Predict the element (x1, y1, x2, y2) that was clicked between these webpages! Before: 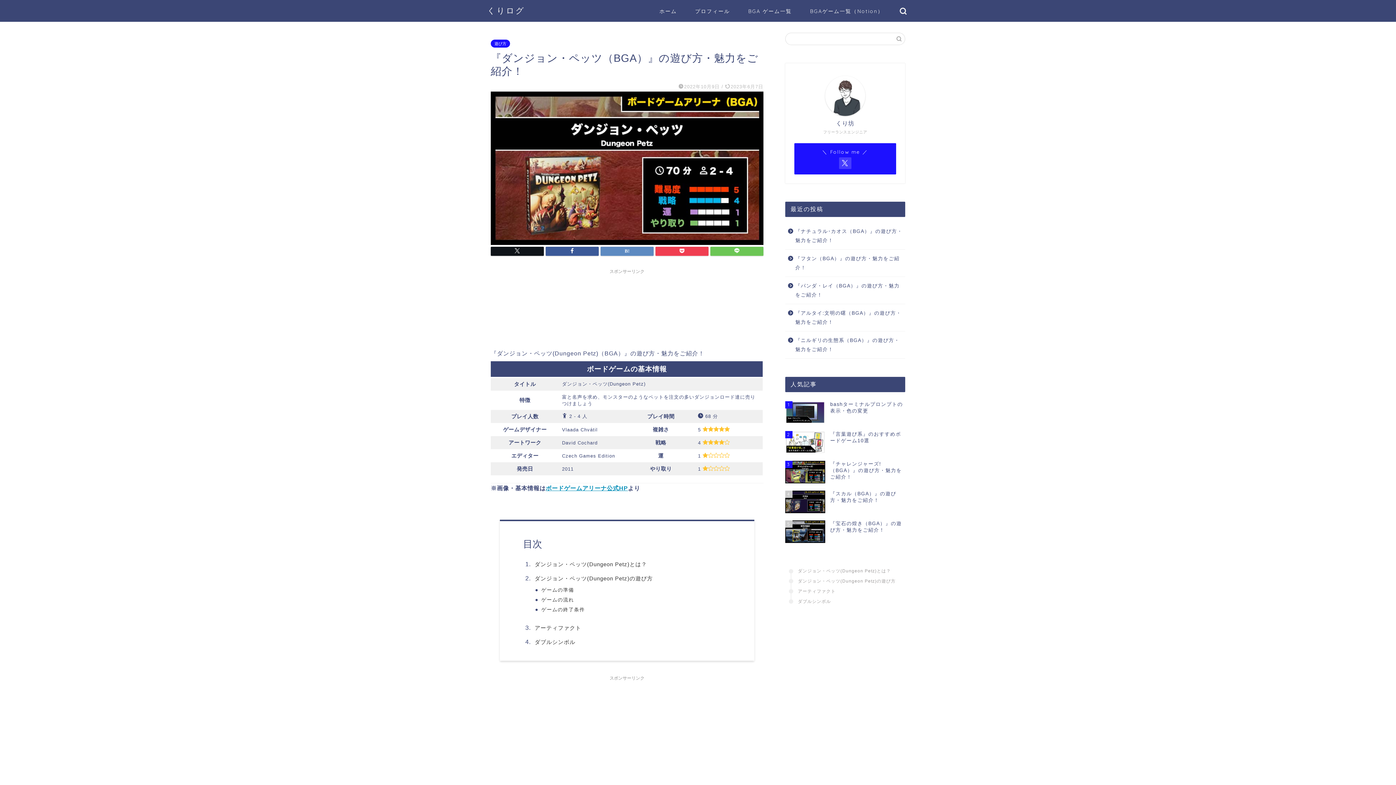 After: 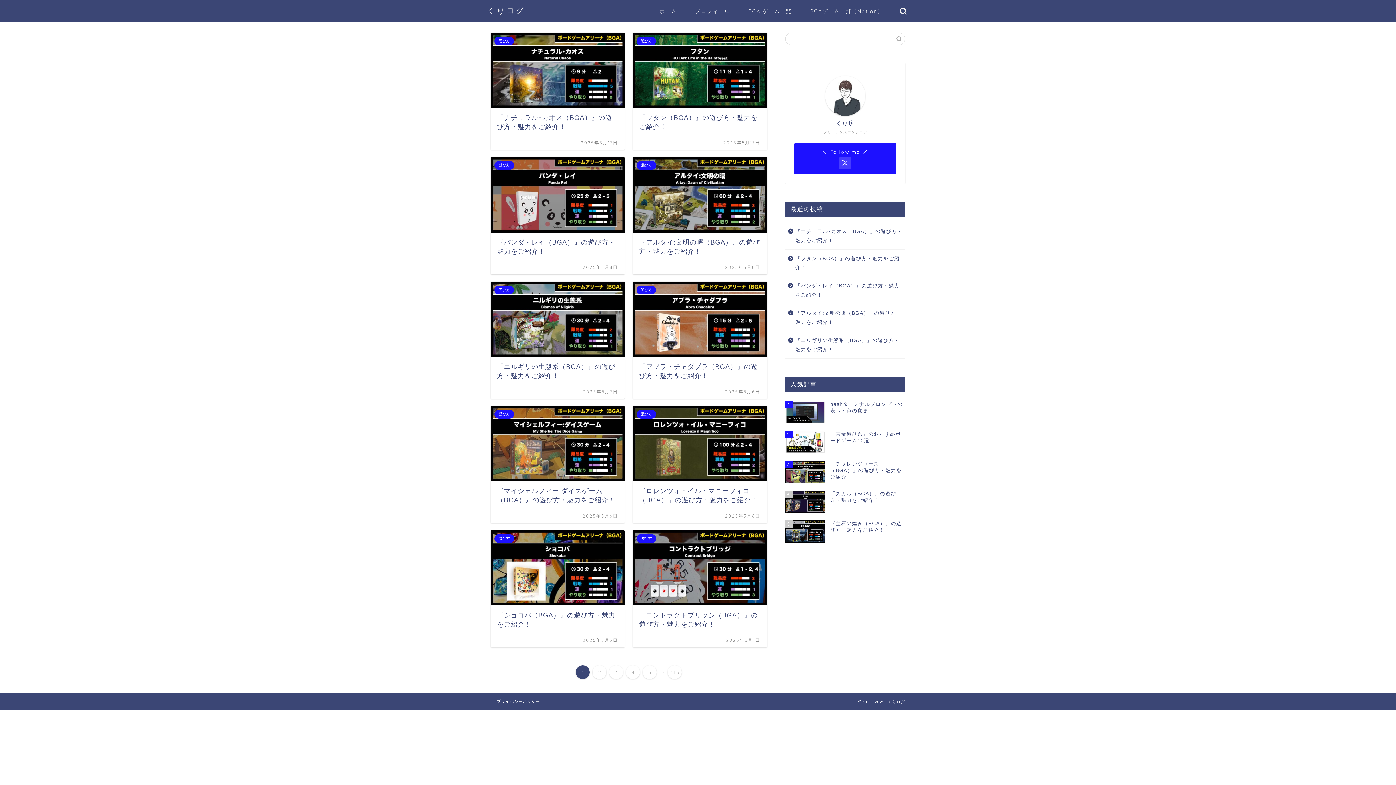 Action: bbox: (487, 5, 525, 15) label: くりログ